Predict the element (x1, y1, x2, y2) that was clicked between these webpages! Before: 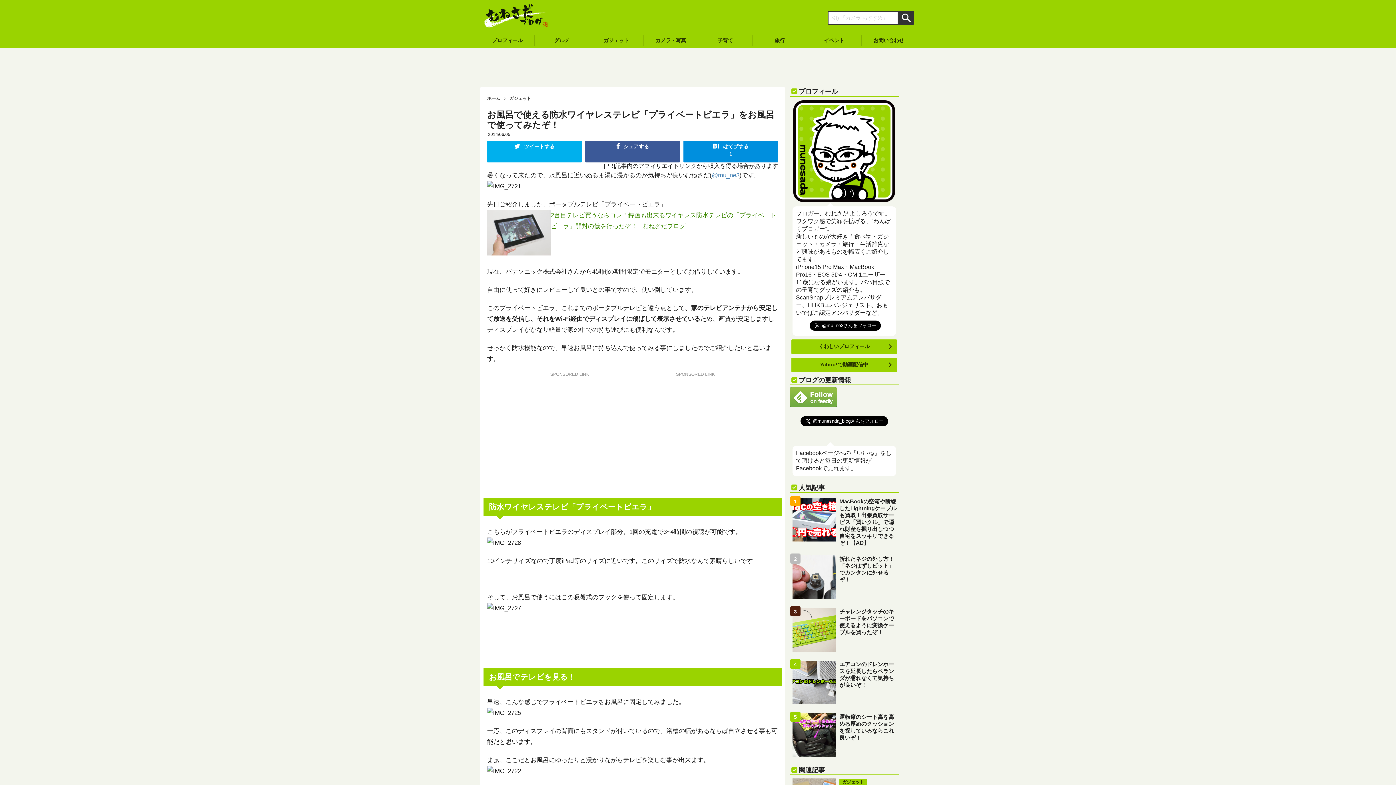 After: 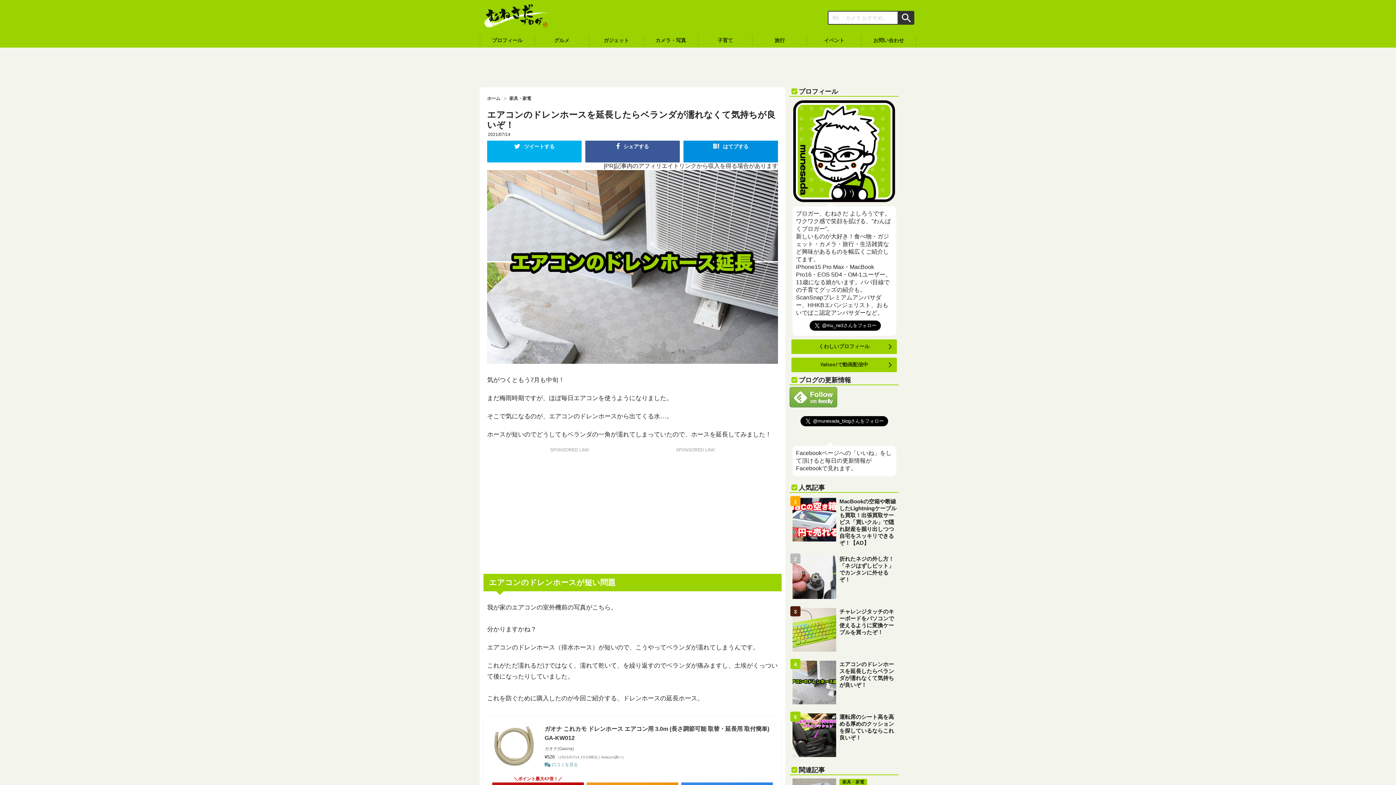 Action: bbox: (839, 661, 897, 688) label: エアコンのドレンホースを延長したらベランダが濡れなくて気持ちが良いぞ！